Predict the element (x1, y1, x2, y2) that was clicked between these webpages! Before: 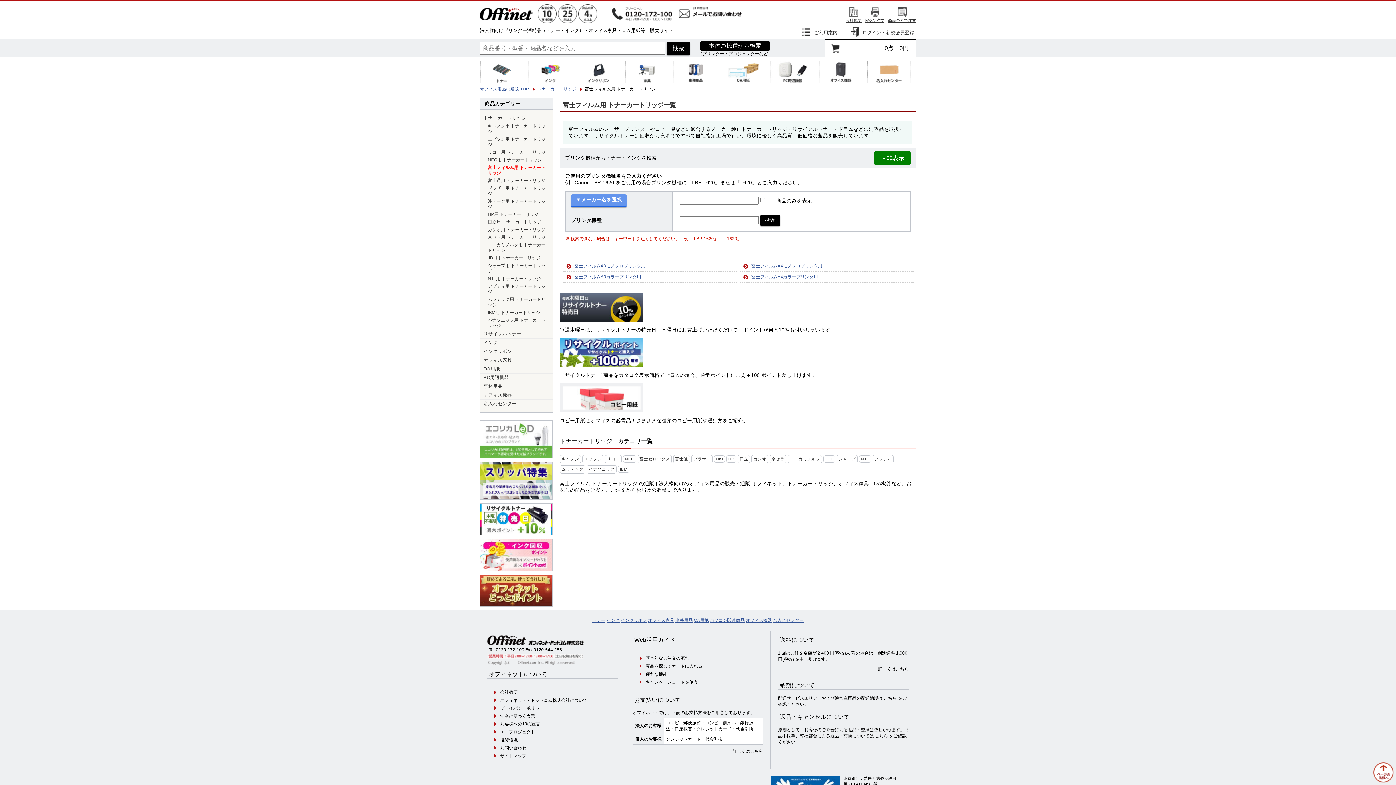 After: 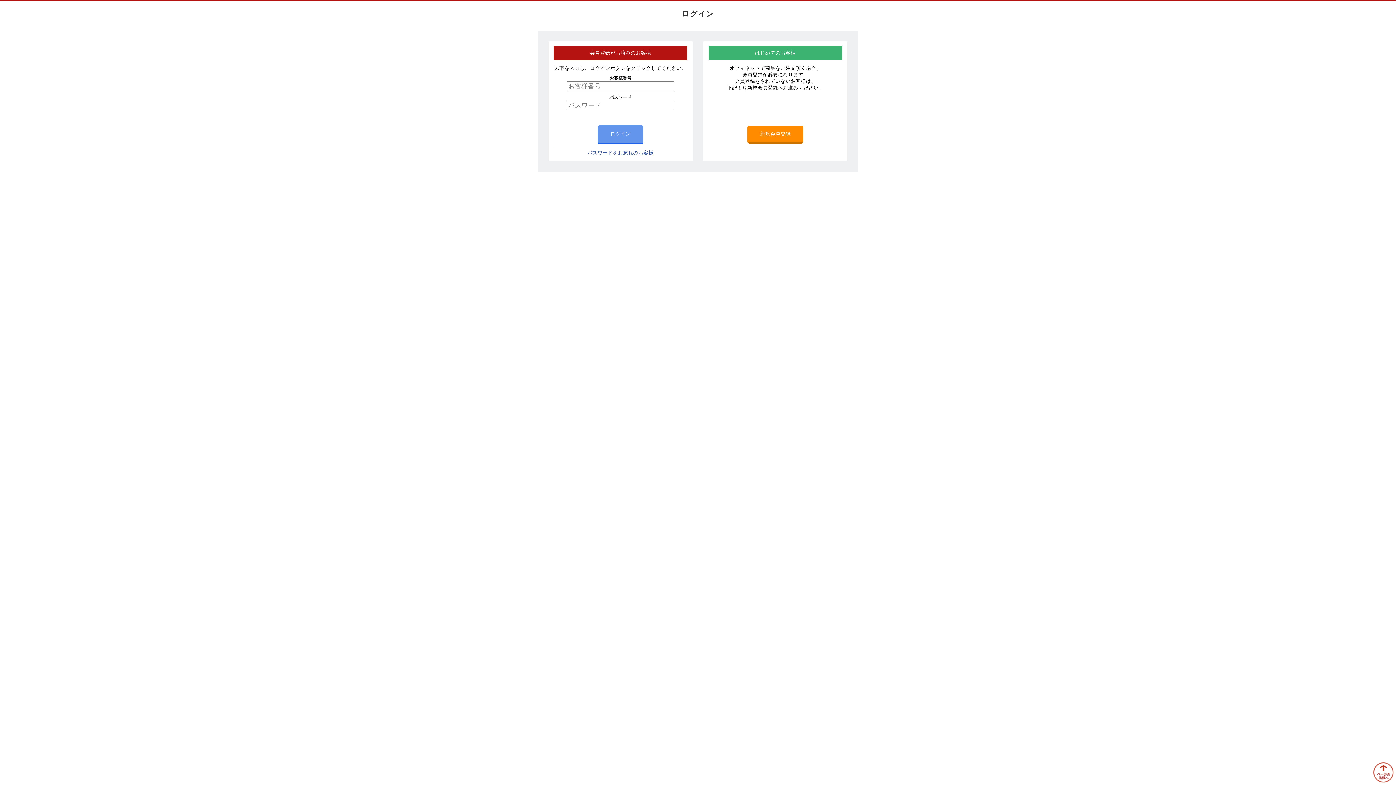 Action: bbox: (850, 27, 916, 38) label: ログイン・新規会員登録